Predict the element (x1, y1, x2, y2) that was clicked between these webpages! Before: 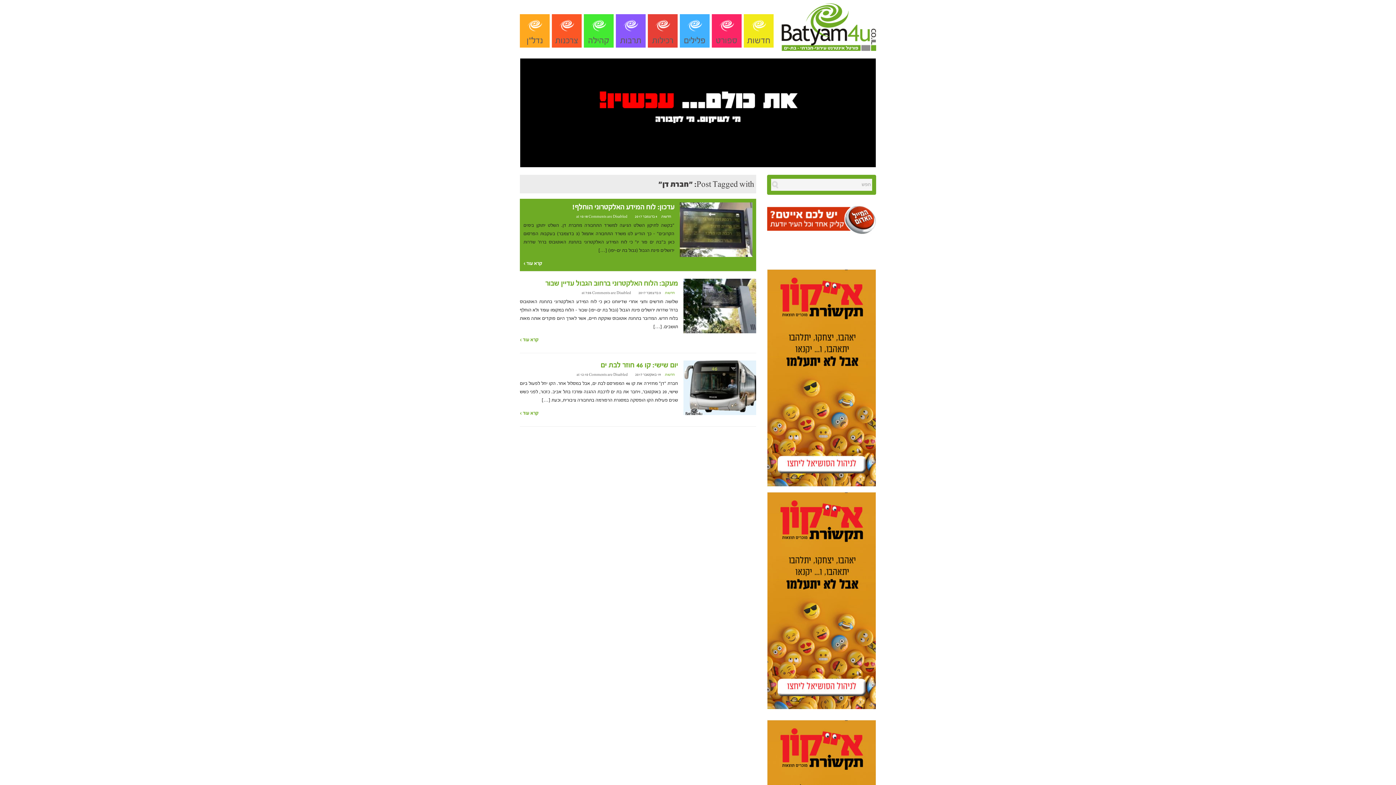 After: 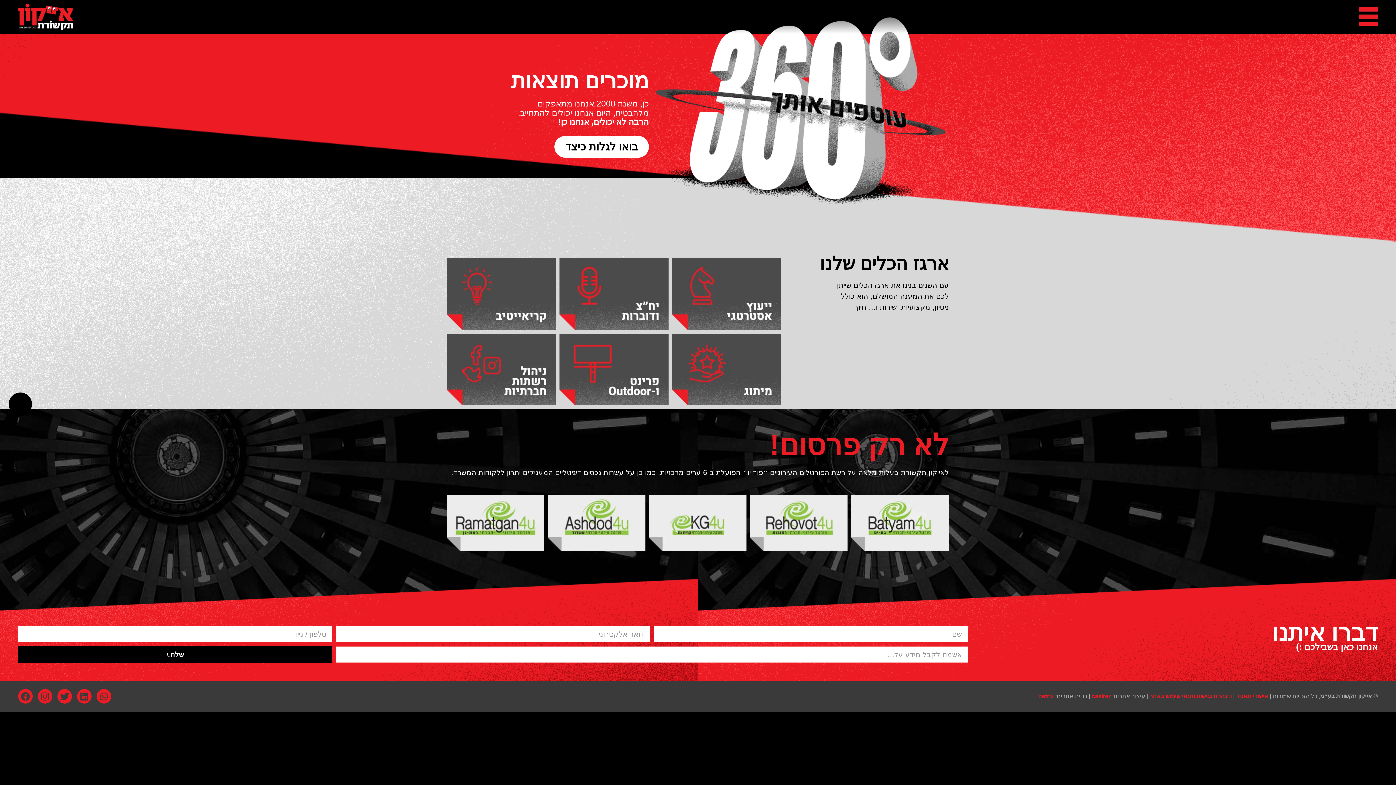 Action: bbox: (767, 598, 876, 603)